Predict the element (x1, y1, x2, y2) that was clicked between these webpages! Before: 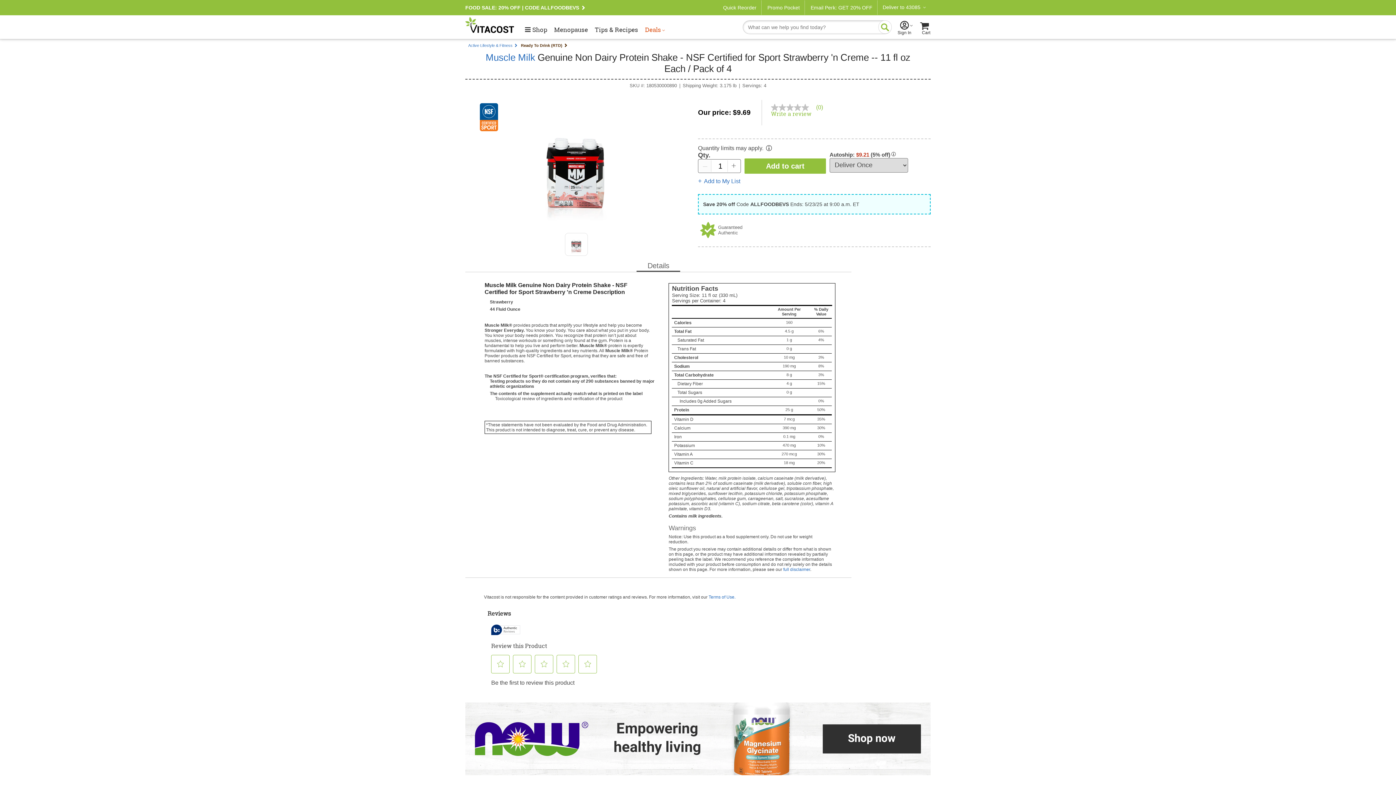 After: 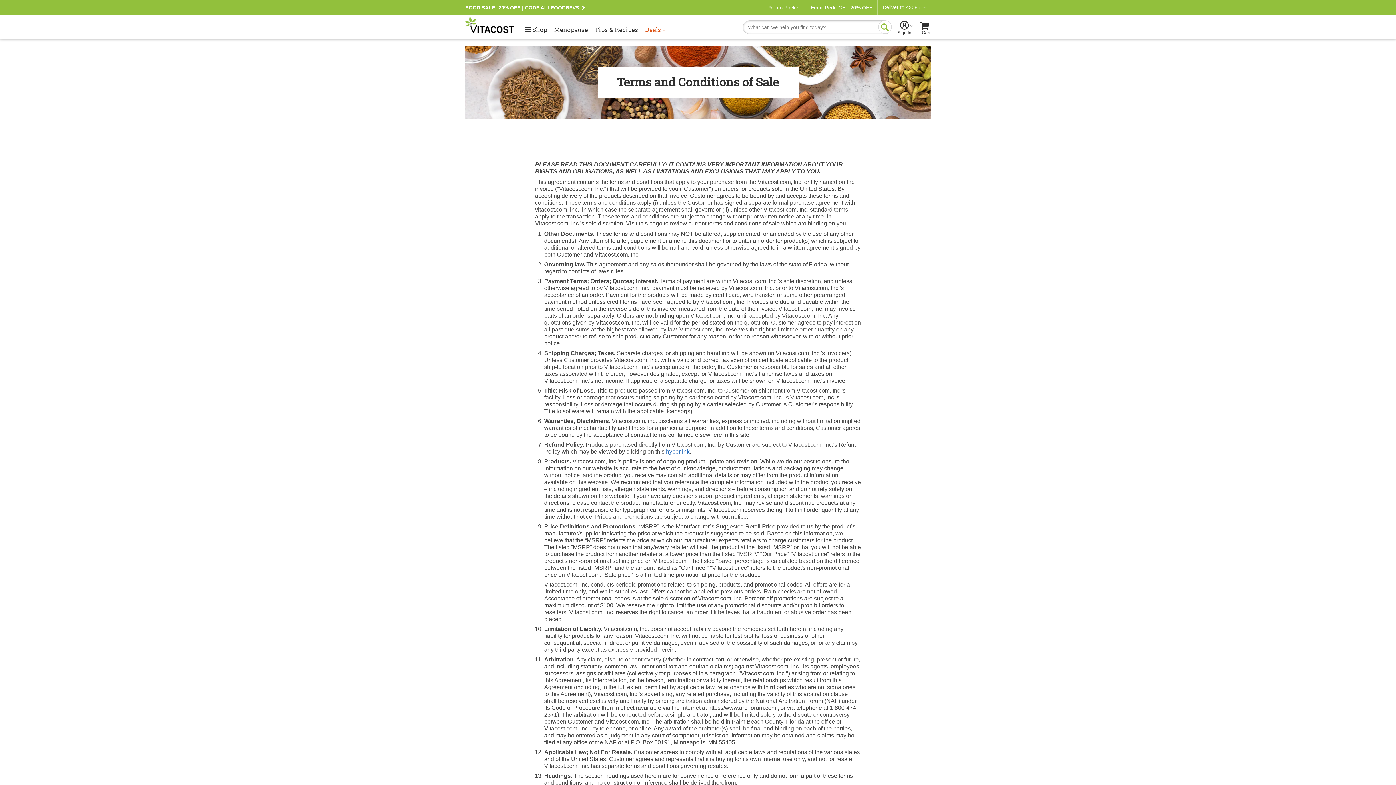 Action: label: full disclaimer bbox: (783, 567, 810, 572)